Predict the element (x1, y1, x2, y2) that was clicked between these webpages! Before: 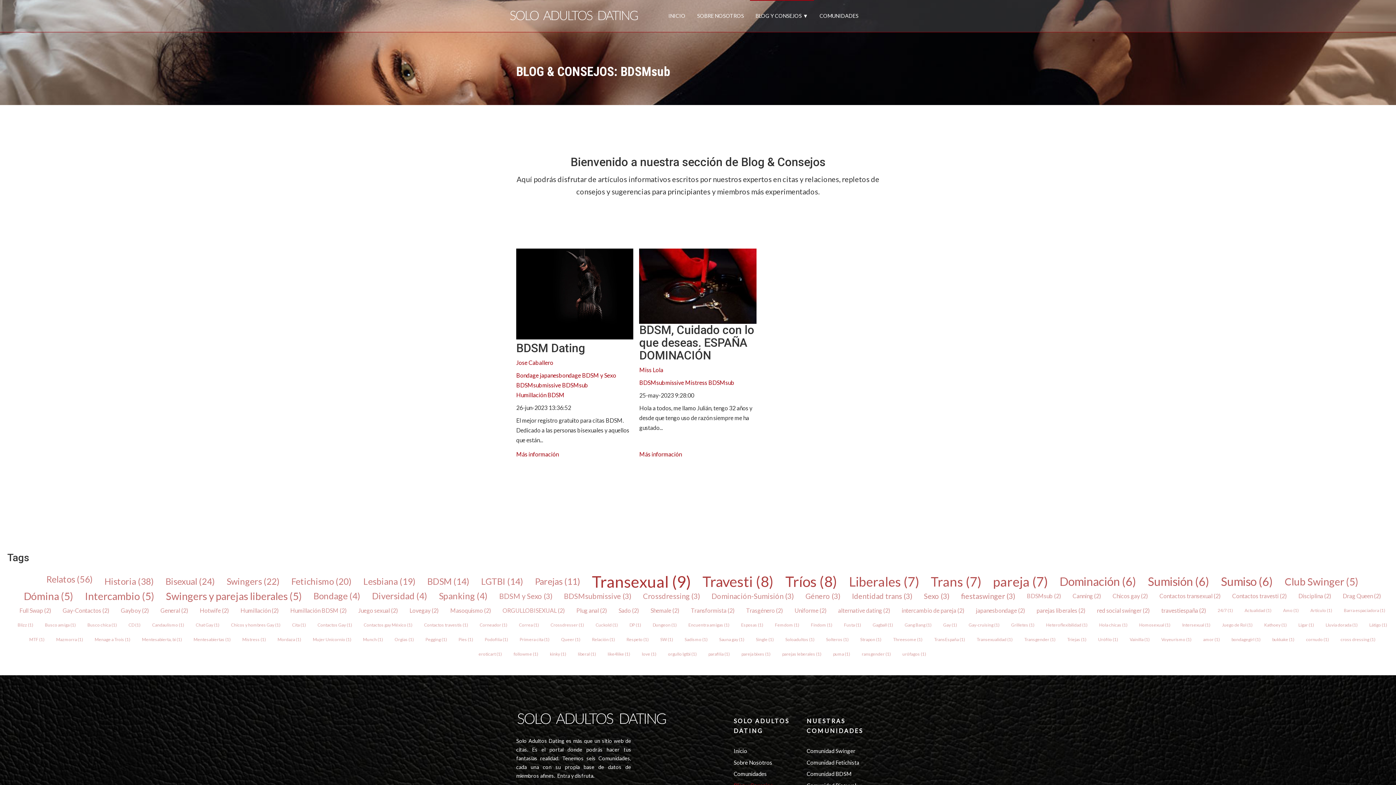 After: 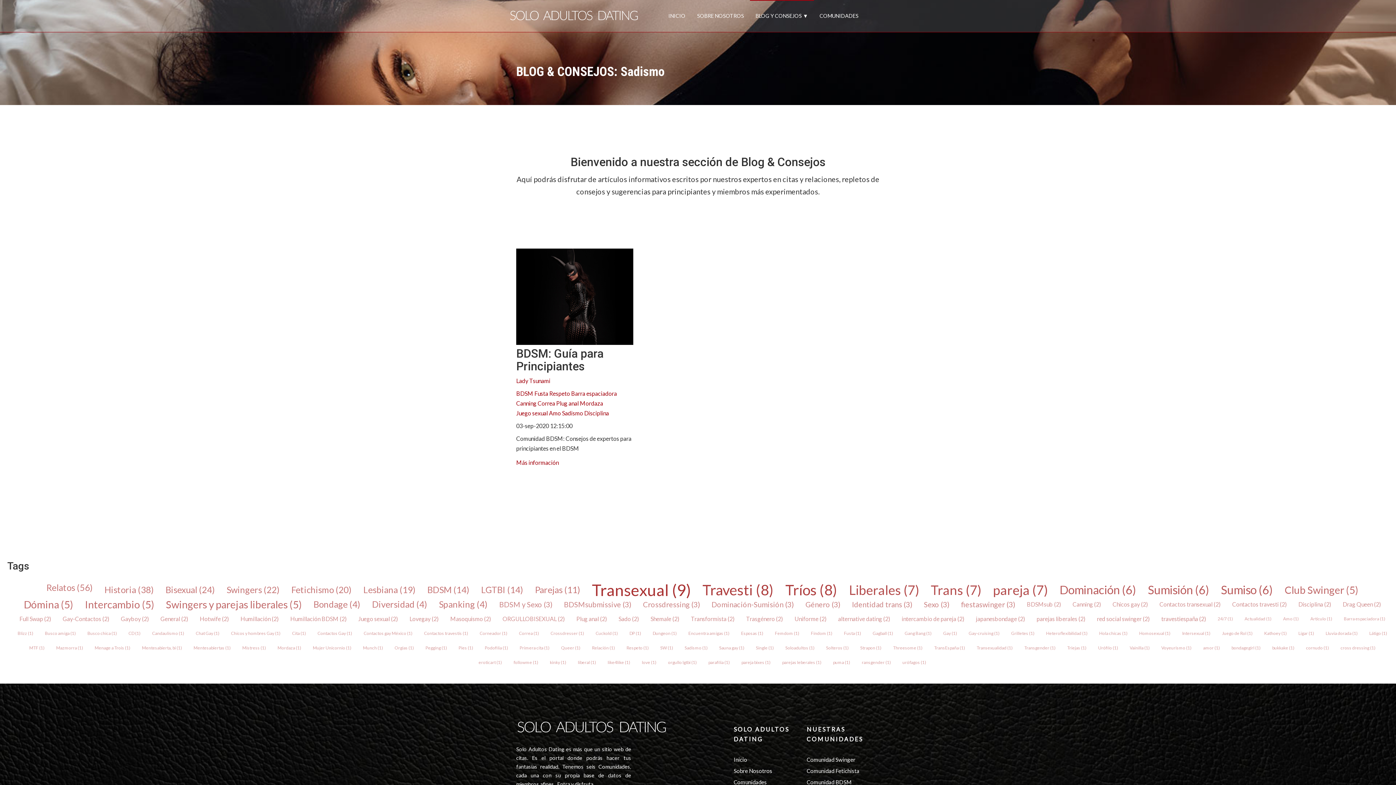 Action: label: Sadismo (1) bbox: (683, 634, 709, 645)